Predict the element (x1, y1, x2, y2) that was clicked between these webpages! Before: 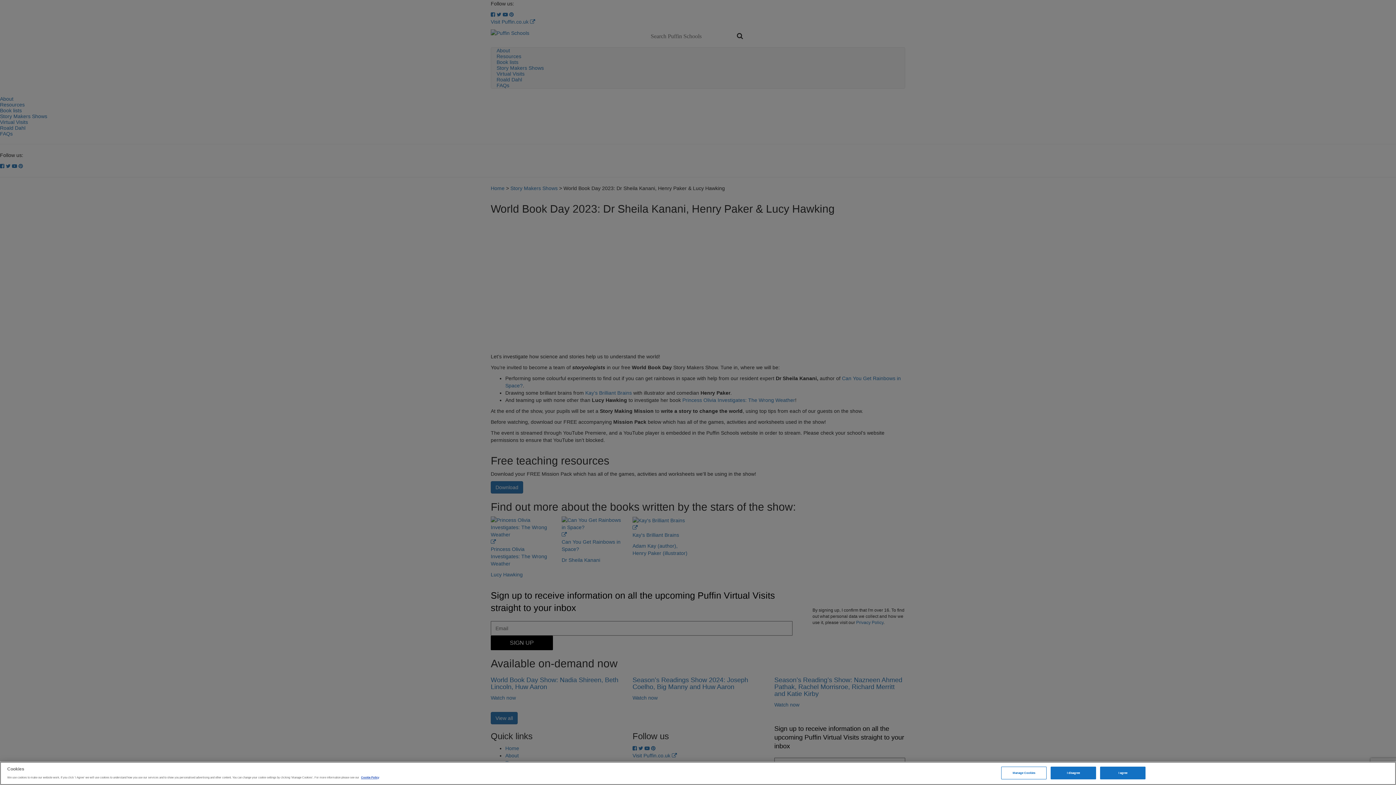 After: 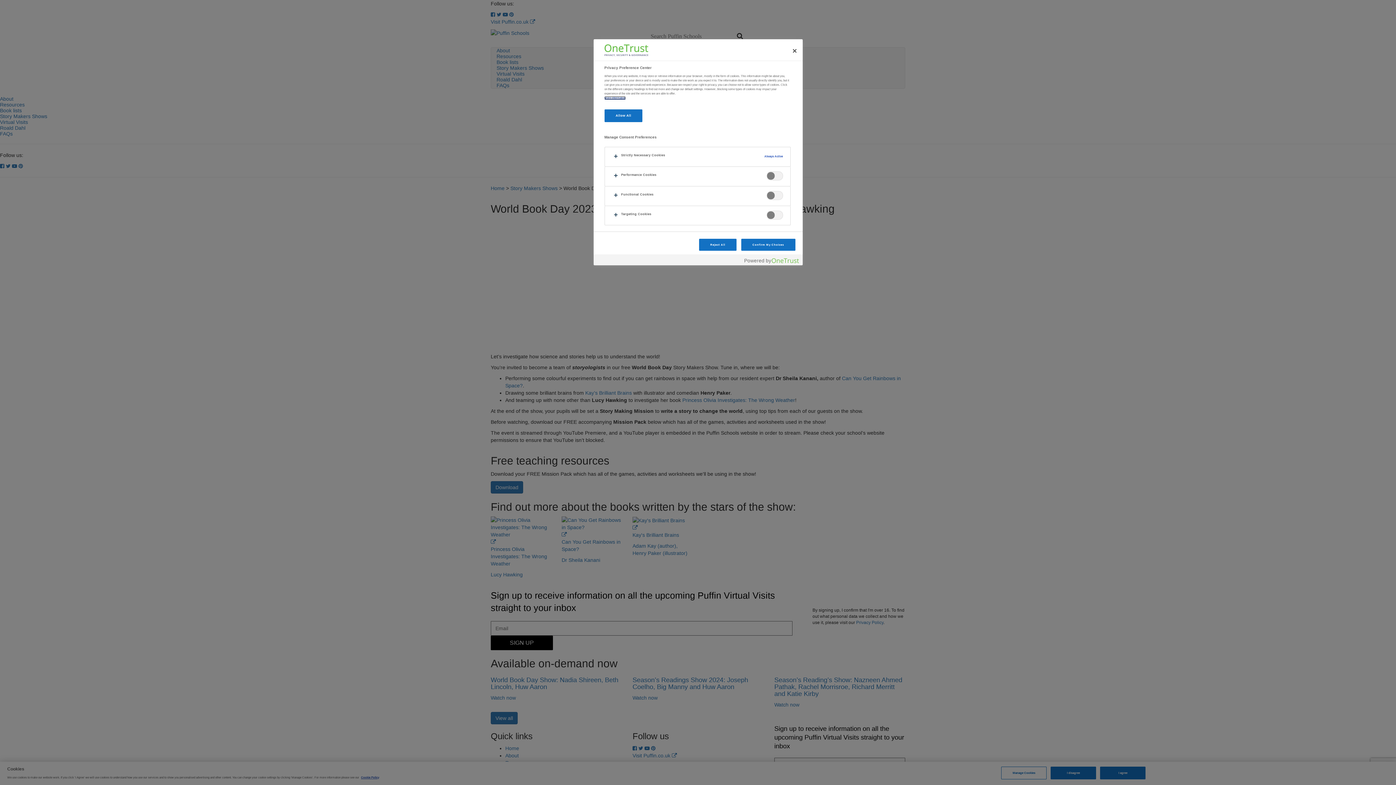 Action: bbox: (1001, 767, 1046, 779) label: Manage Cookies